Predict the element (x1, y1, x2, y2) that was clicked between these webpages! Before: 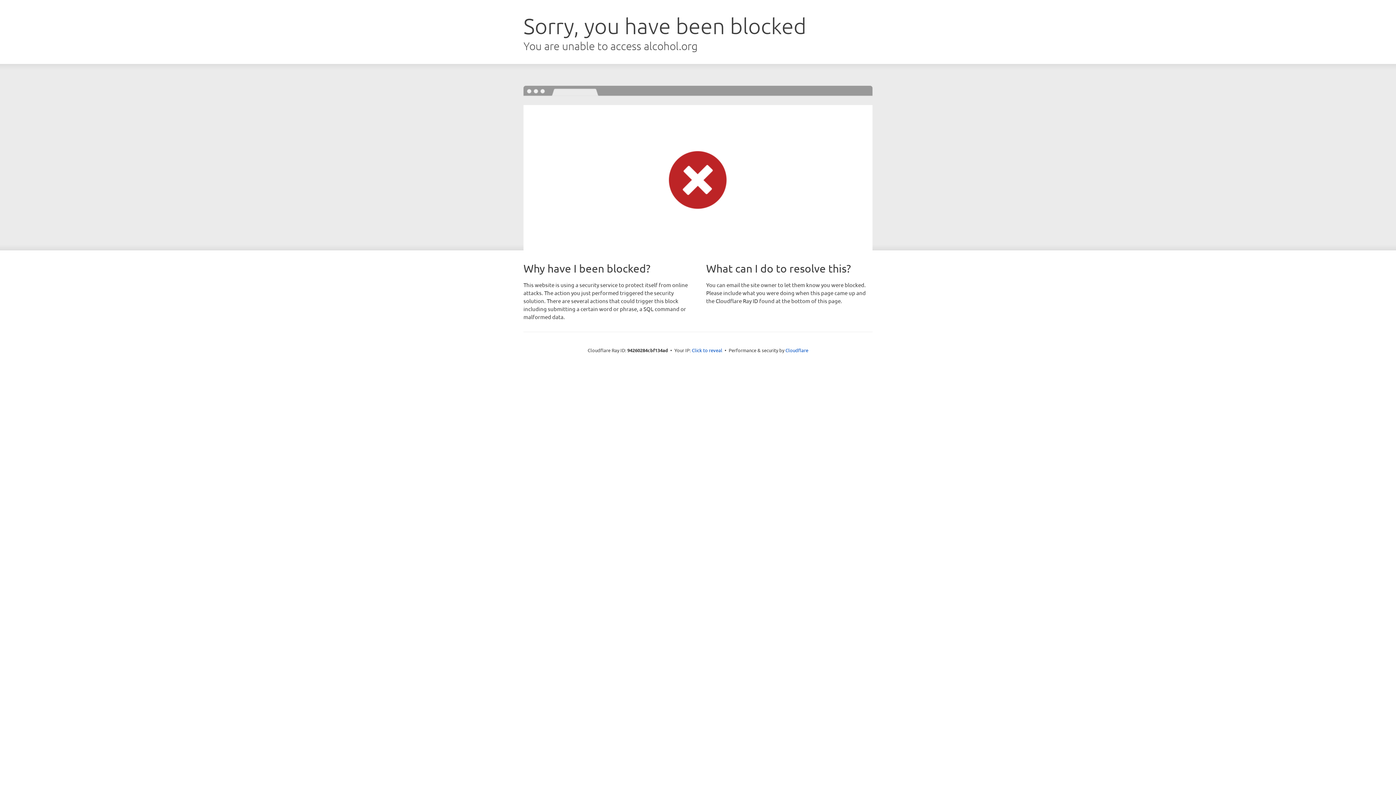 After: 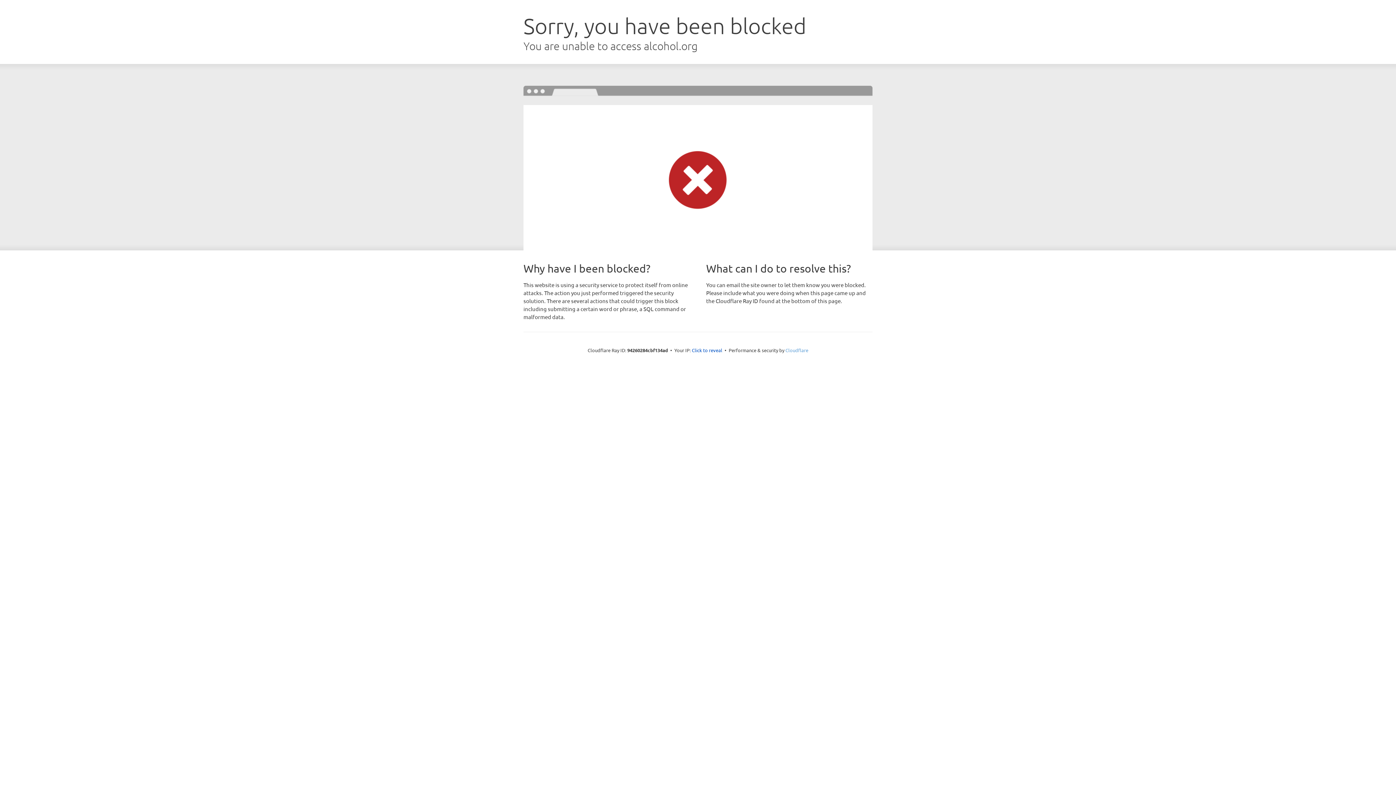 Action: bbox: (785, 347, 808, 353) label: Cloudflare